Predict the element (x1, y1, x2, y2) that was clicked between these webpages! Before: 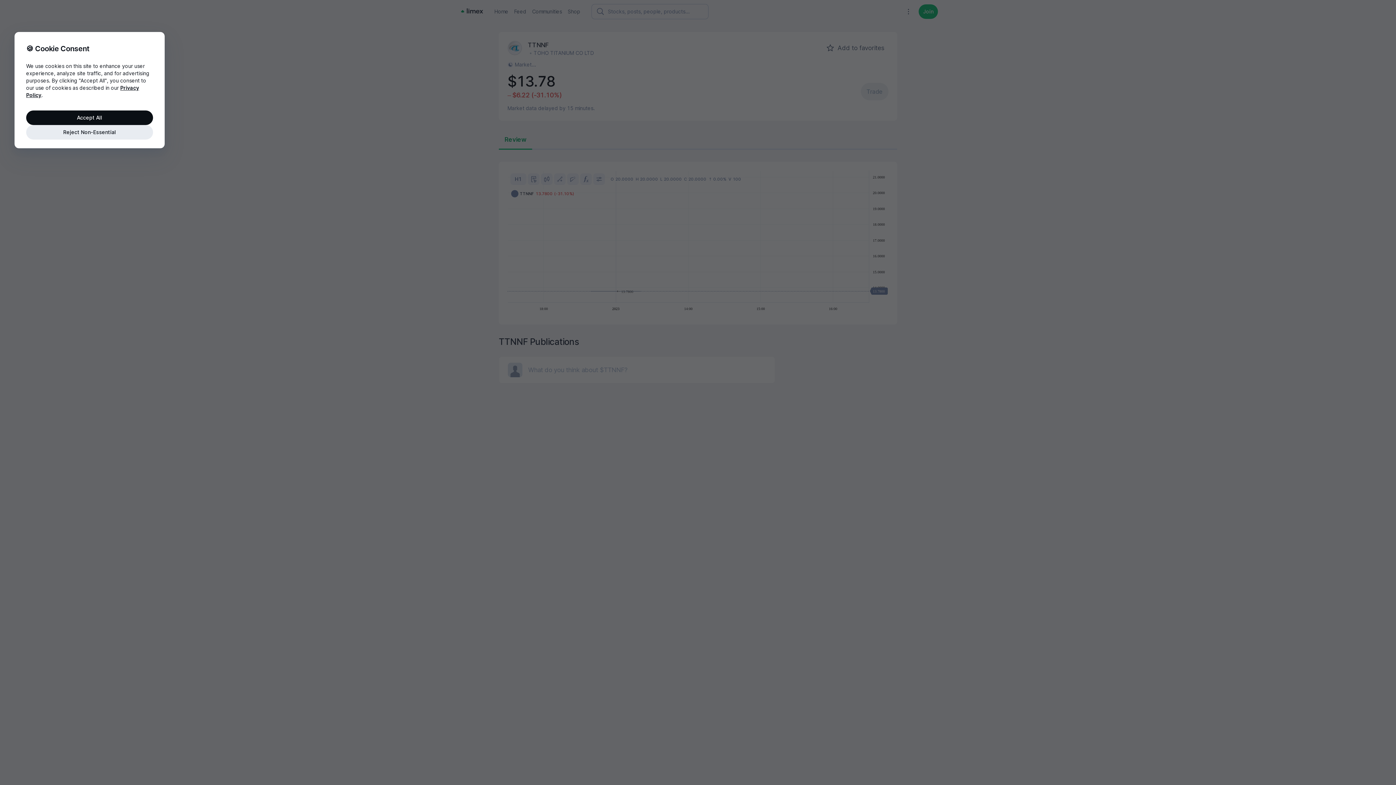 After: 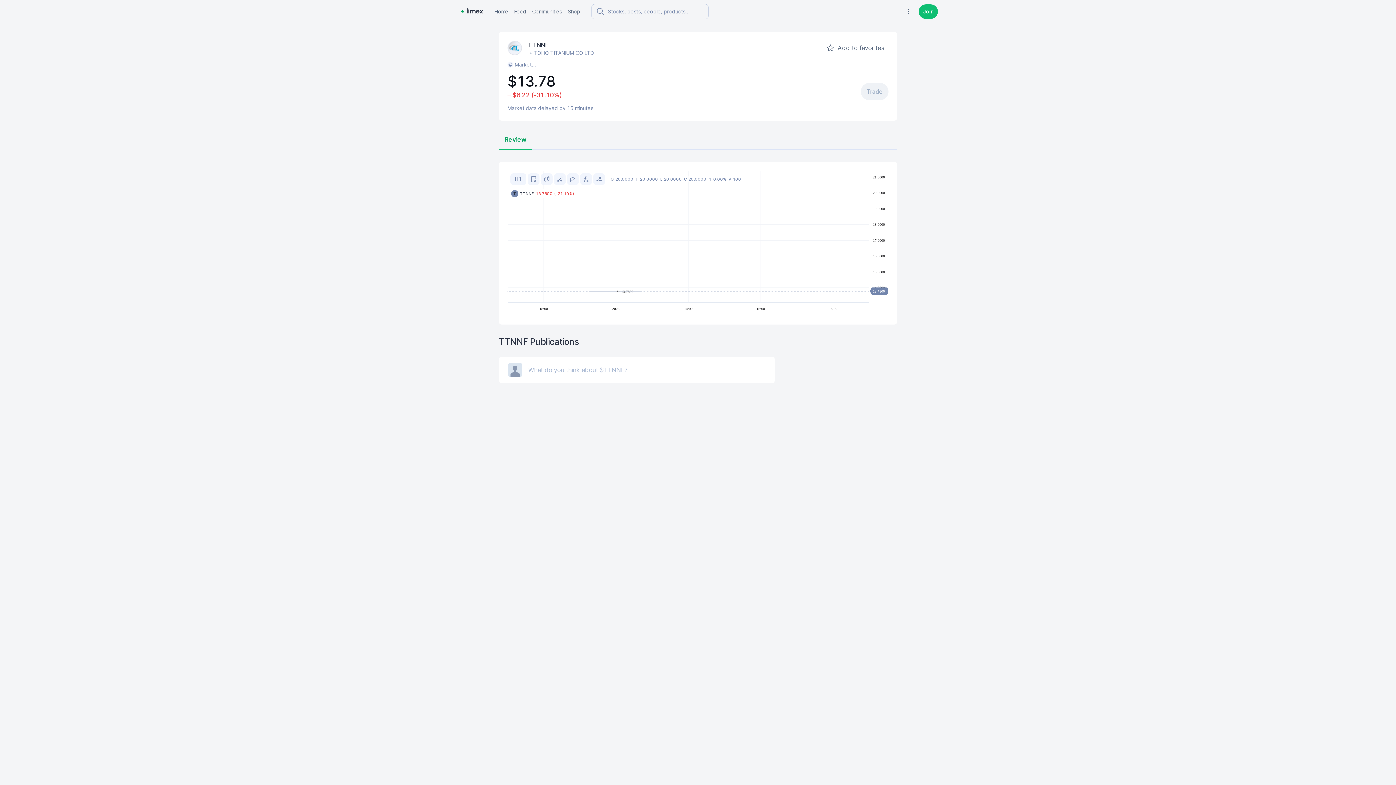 Action: label: Reject Non-Essential bbox: (26, 125, 153, 139)